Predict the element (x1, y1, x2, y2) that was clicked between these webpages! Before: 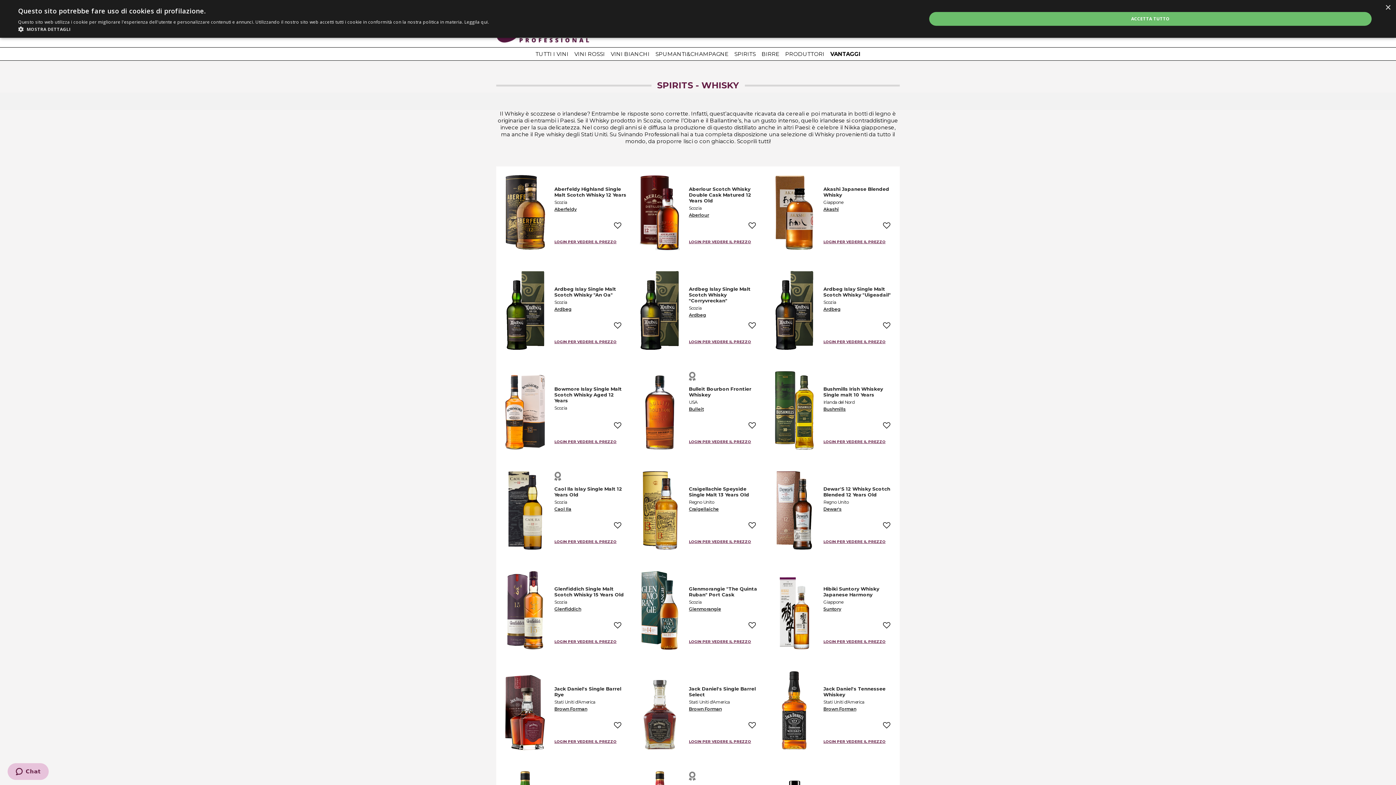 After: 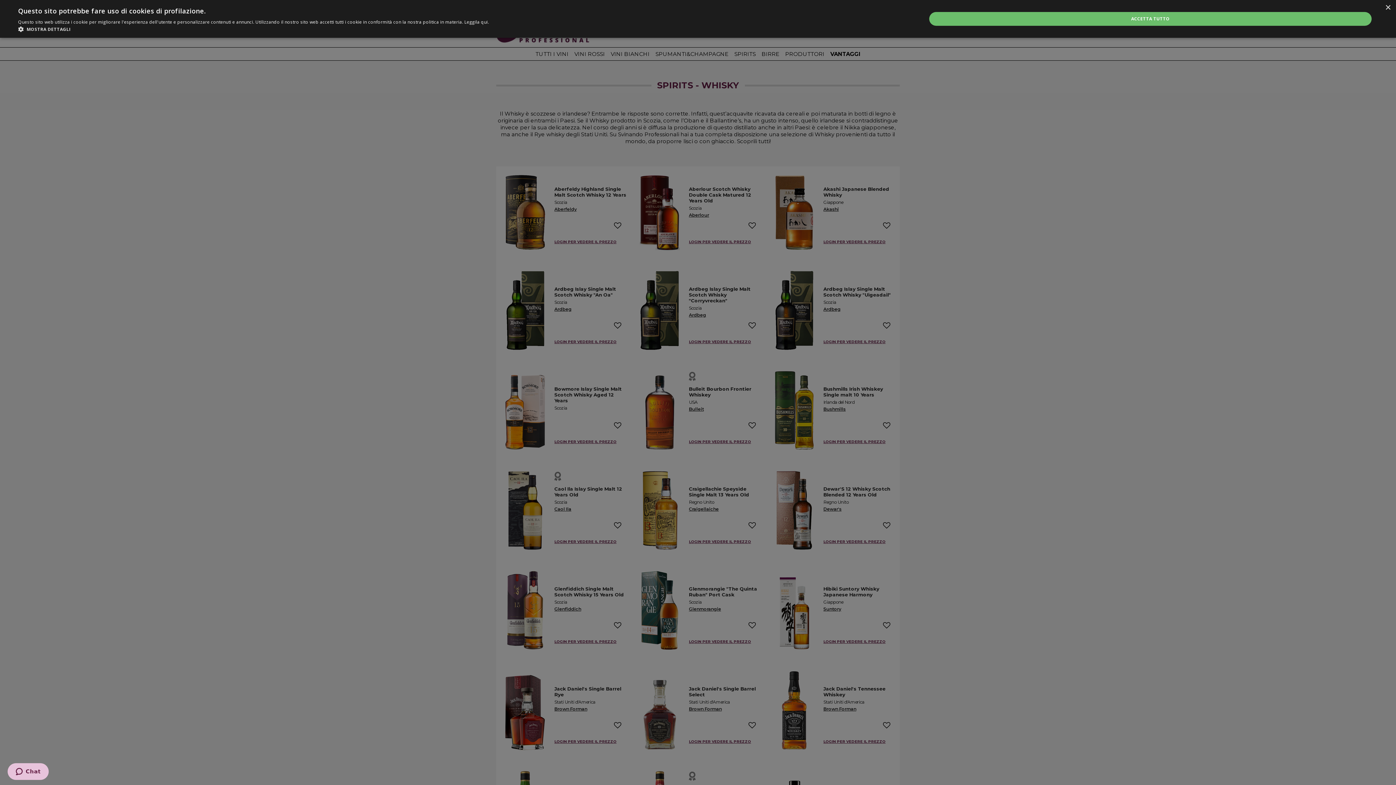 Action: bbox: (881, 521, 892, 530)